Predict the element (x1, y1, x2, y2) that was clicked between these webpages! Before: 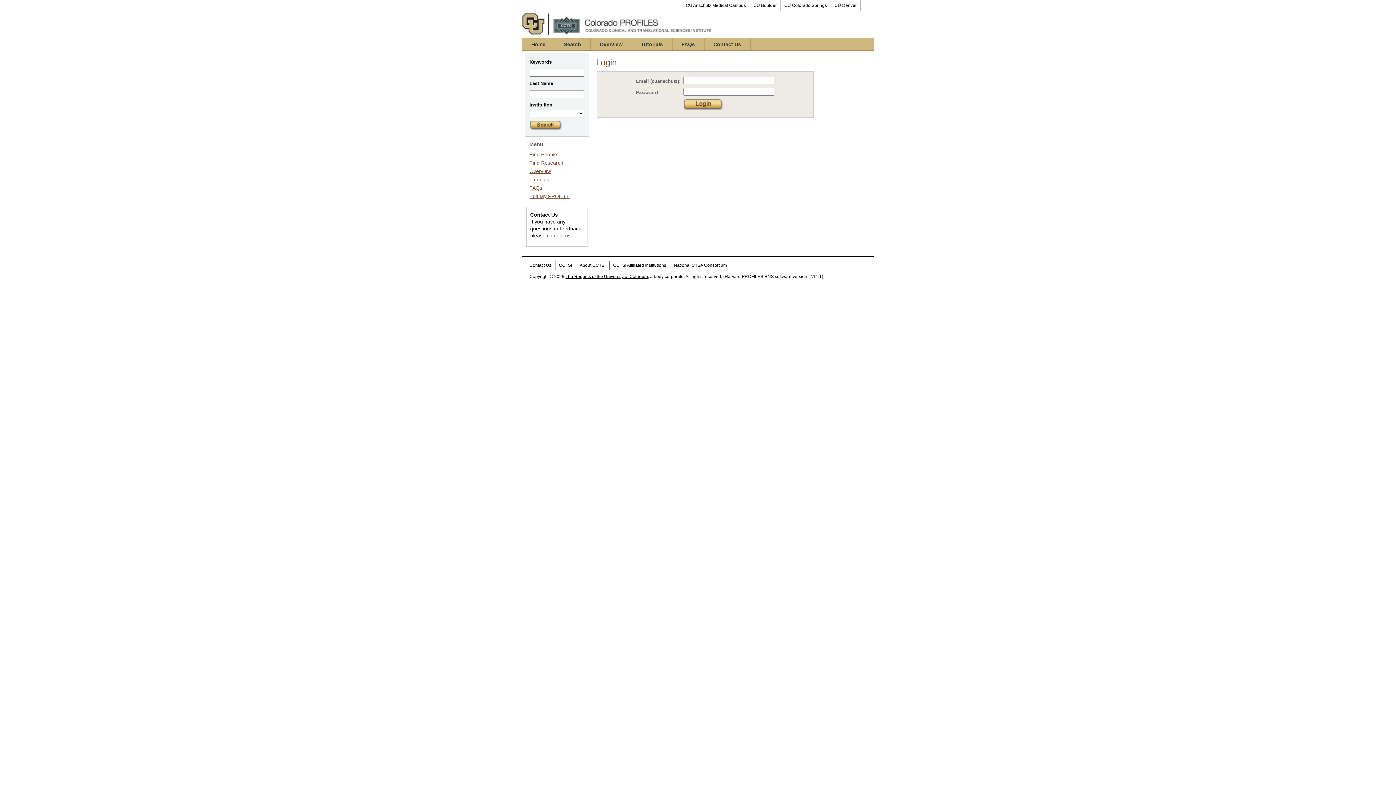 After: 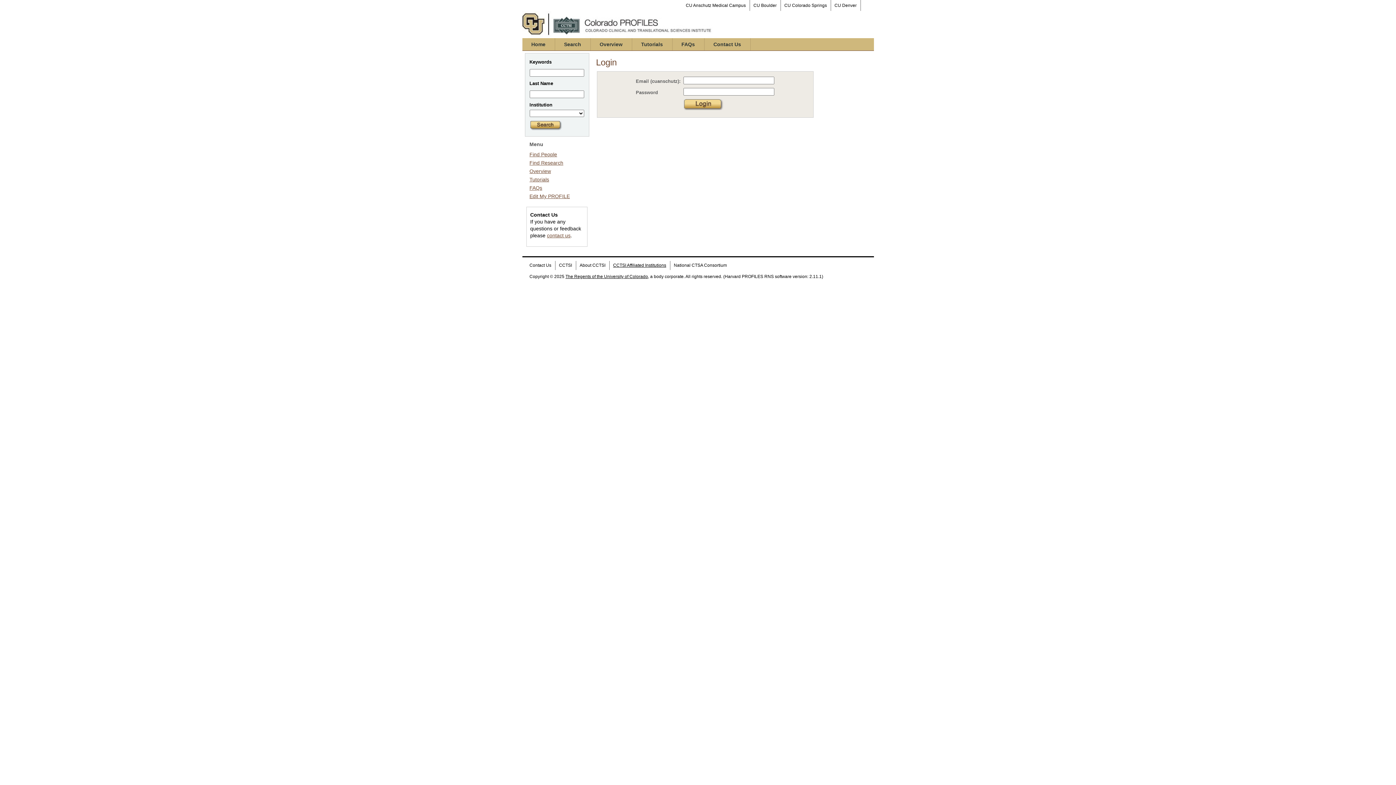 Action: bbox: (609, 261, 670, 270) label: CCTSI Affiliated Institutions